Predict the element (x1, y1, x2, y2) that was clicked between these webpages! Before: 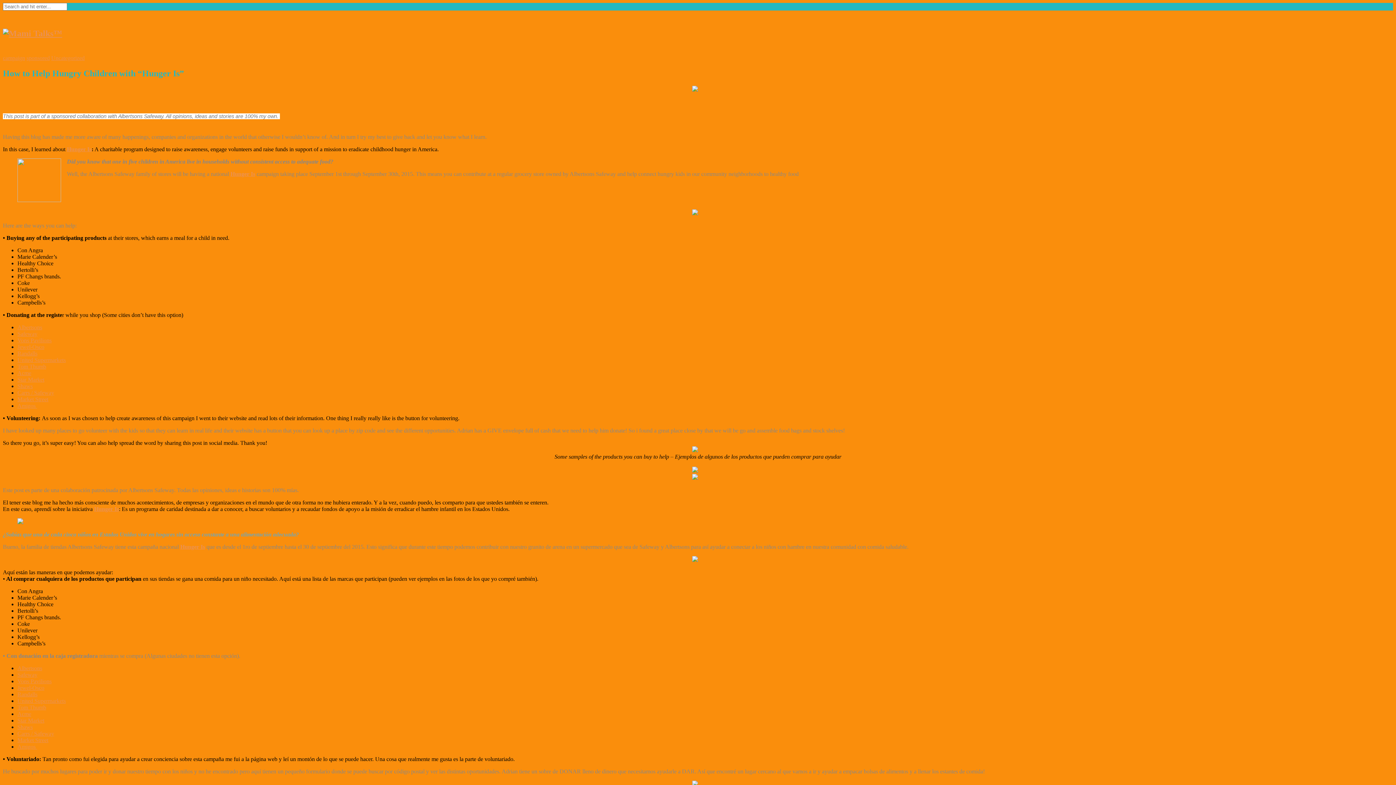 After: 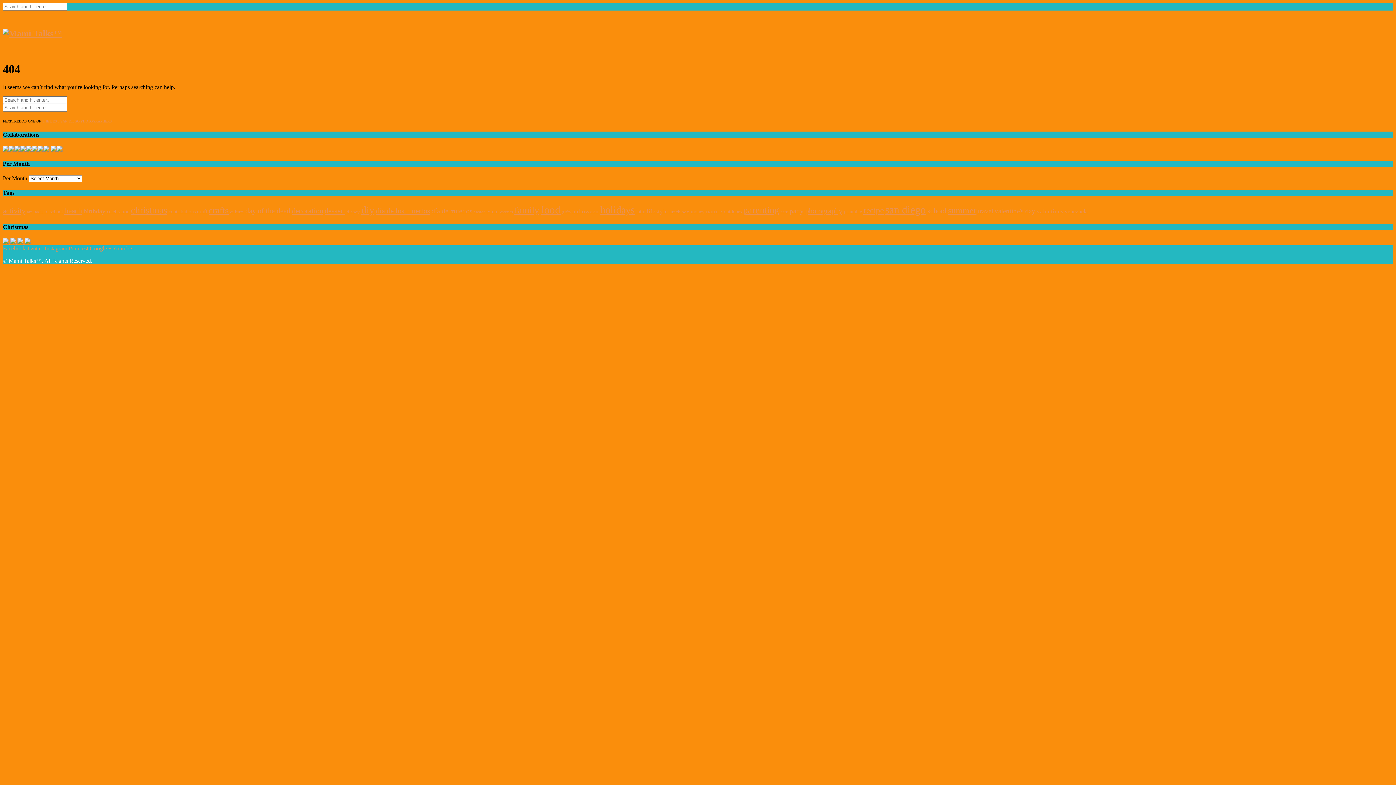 Action: bbox: (692, 781, 698, 787)